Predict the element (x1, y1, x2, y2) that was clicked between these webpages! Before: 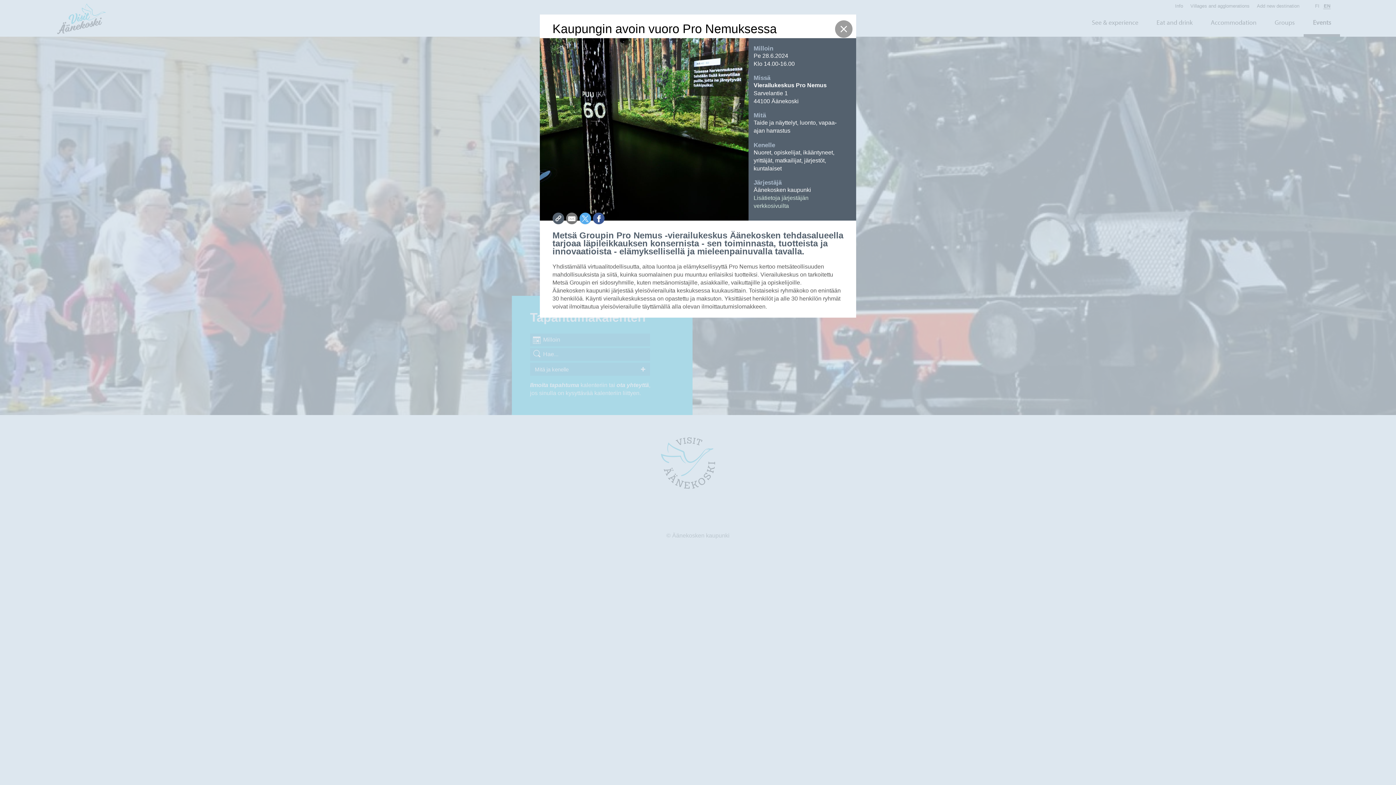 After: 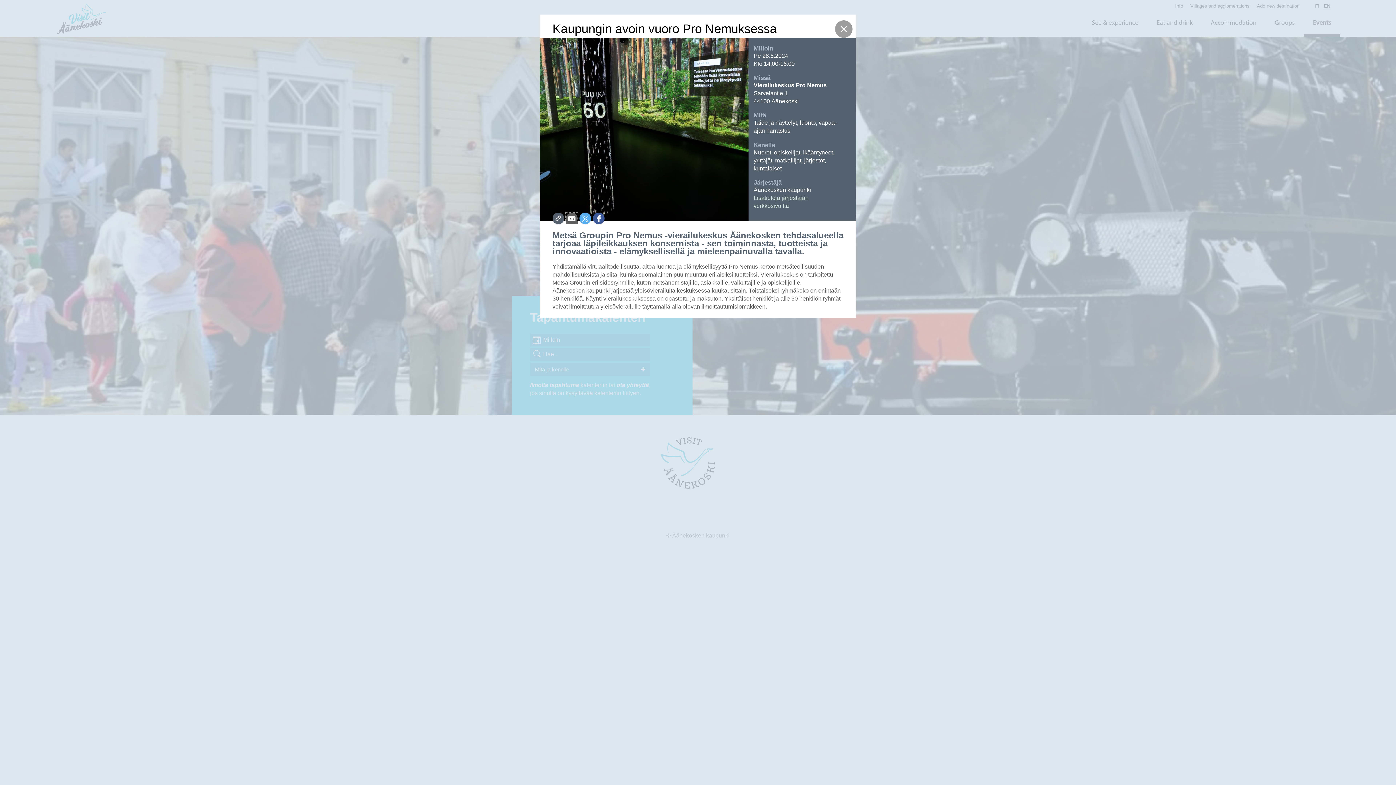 Action: bbox: (566, 212, 577, 224)